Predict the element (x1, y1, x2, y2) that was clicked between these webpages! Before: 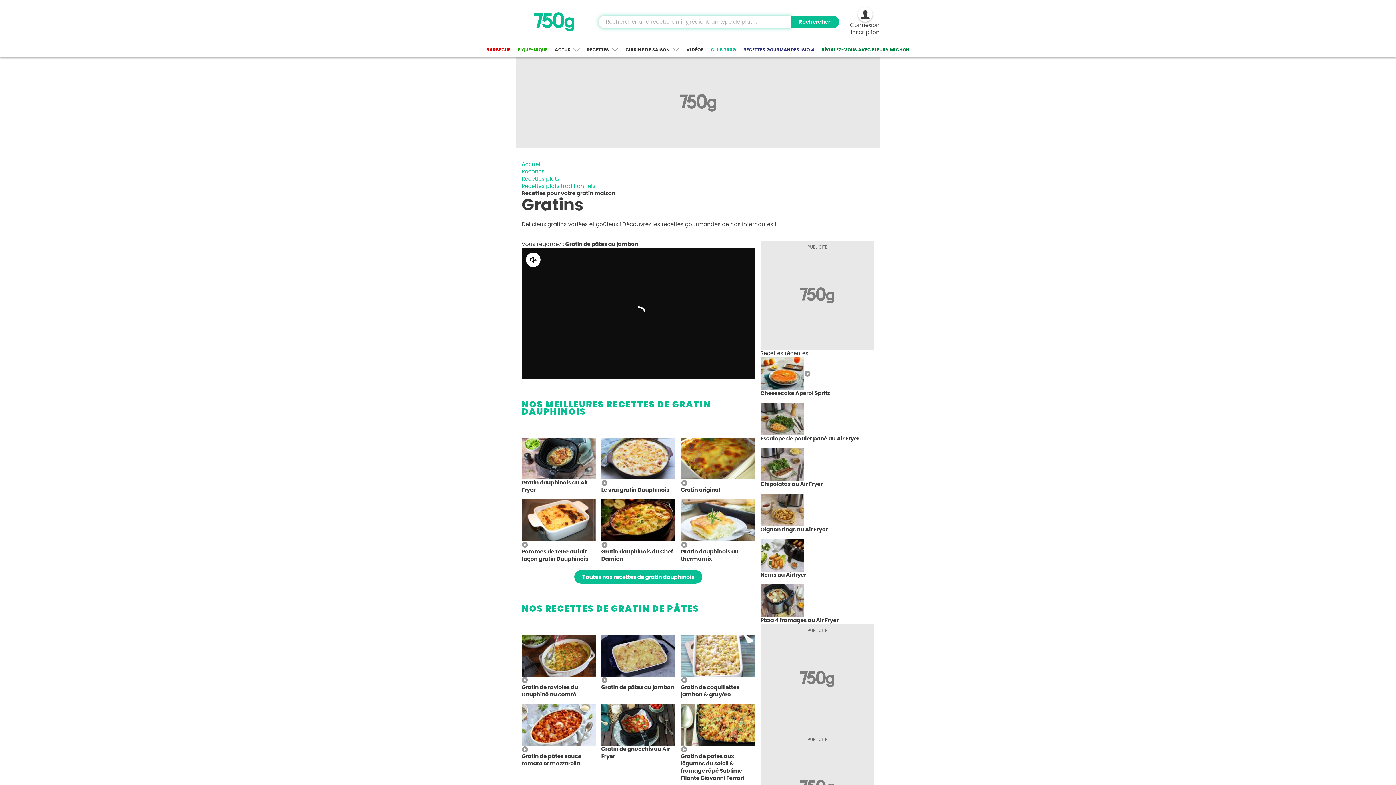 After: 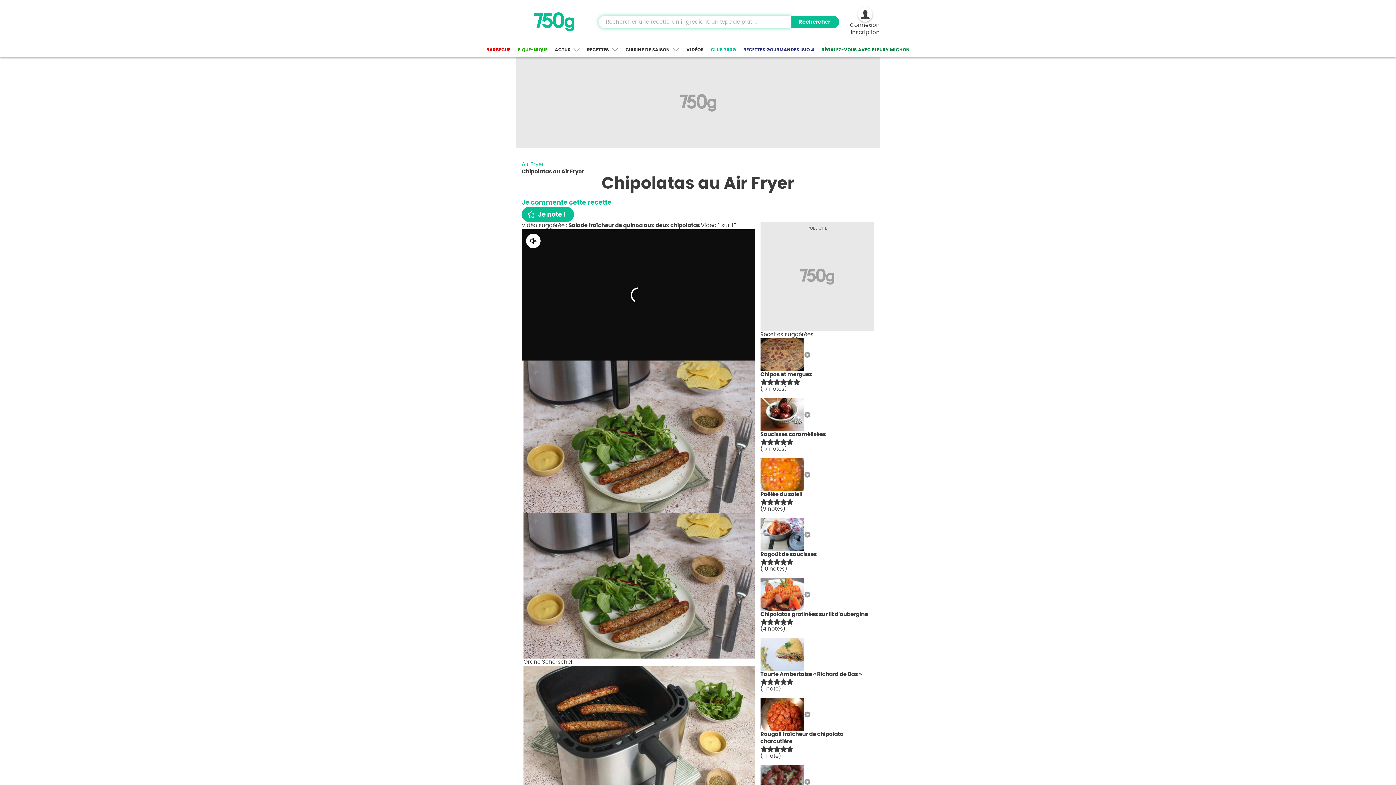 Action: label: Chipolatas au Air Fryer bbox: (760, 481, 822, 487)